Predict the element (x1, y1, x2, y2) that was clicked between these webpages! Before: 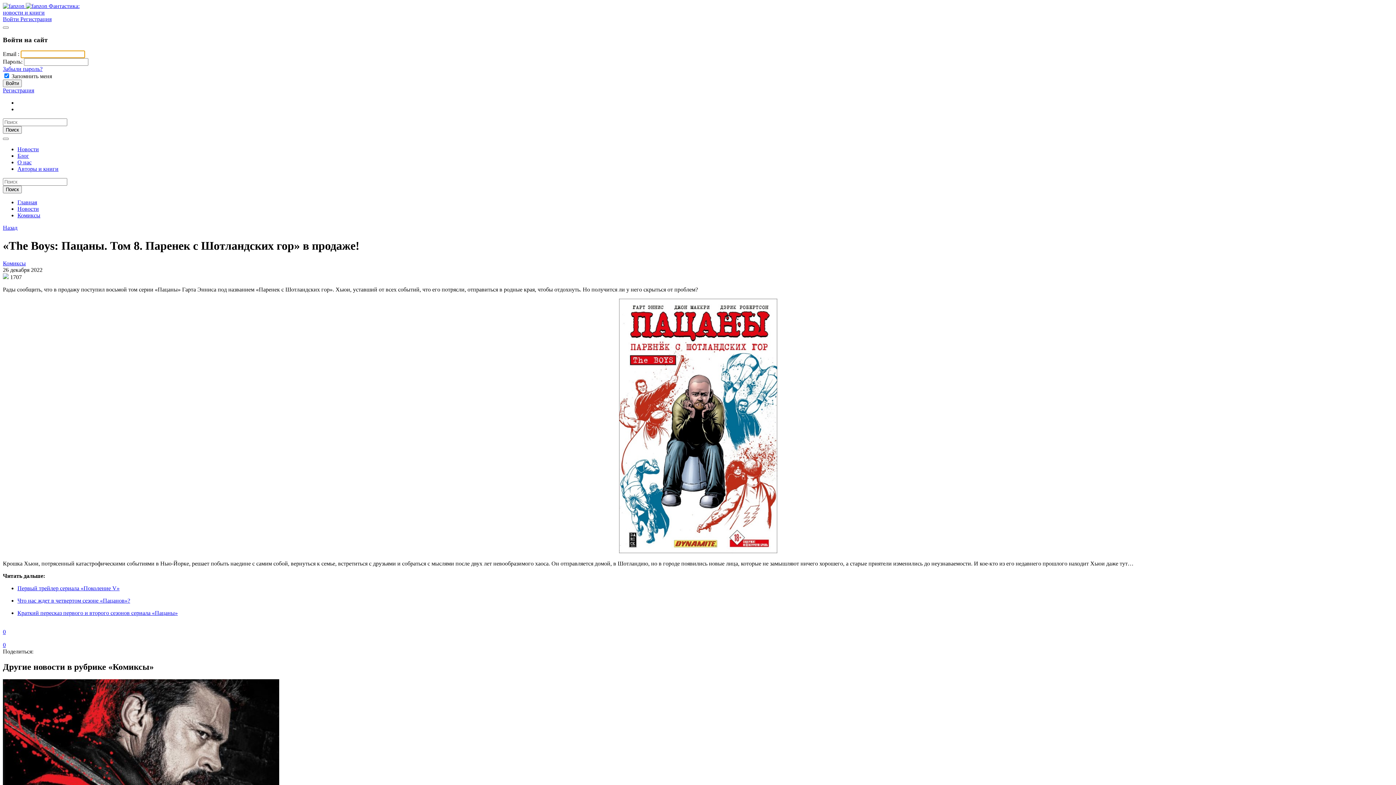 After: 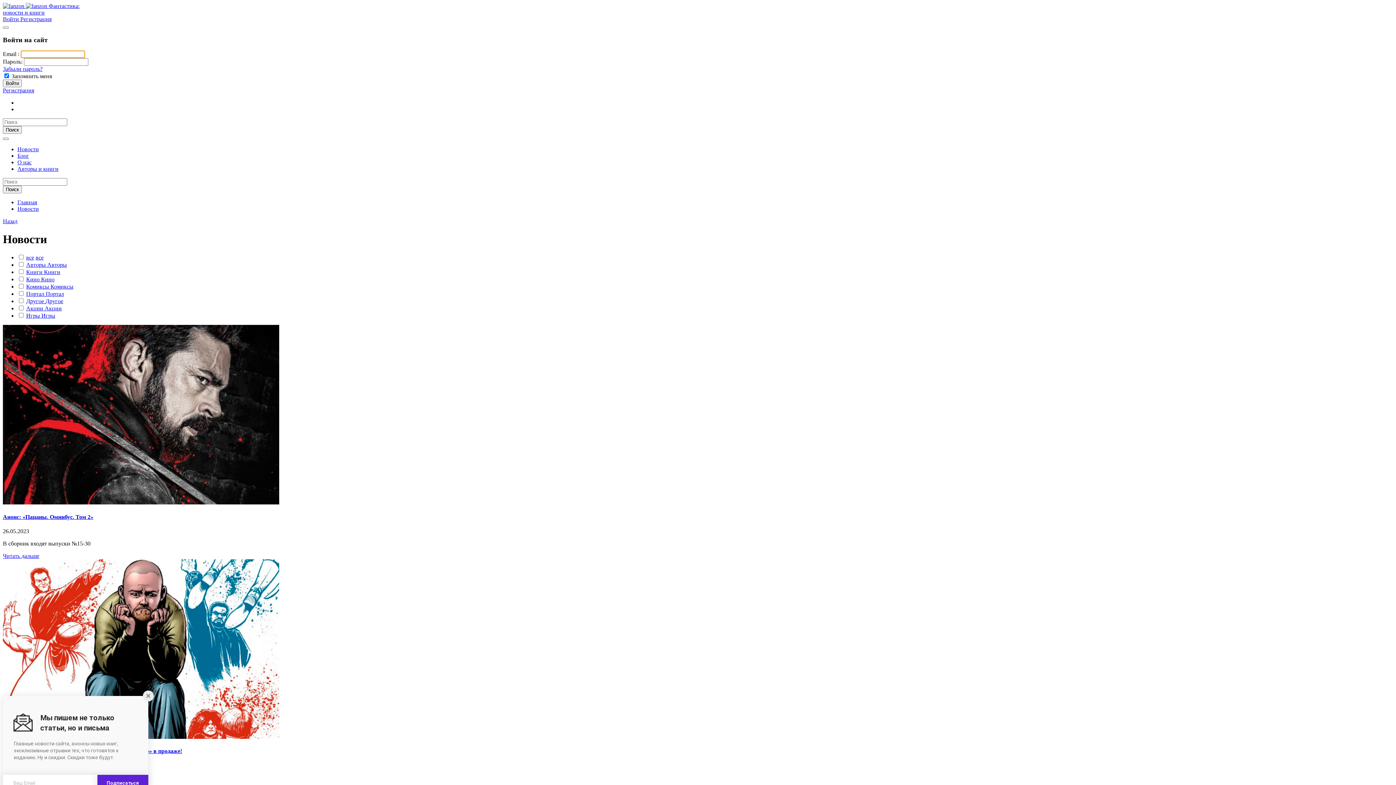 Action: label: Комиксы bbox: (17, 212, 40, 218)